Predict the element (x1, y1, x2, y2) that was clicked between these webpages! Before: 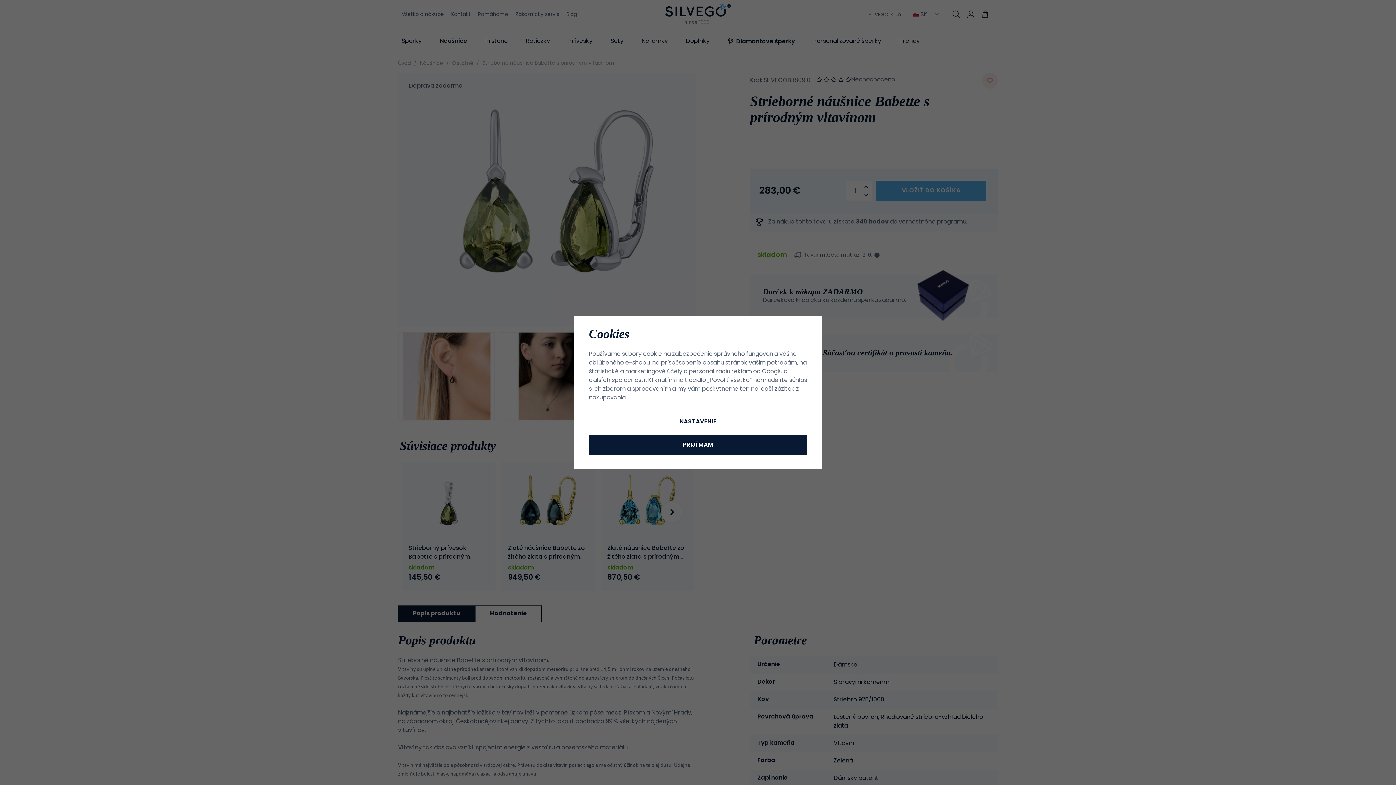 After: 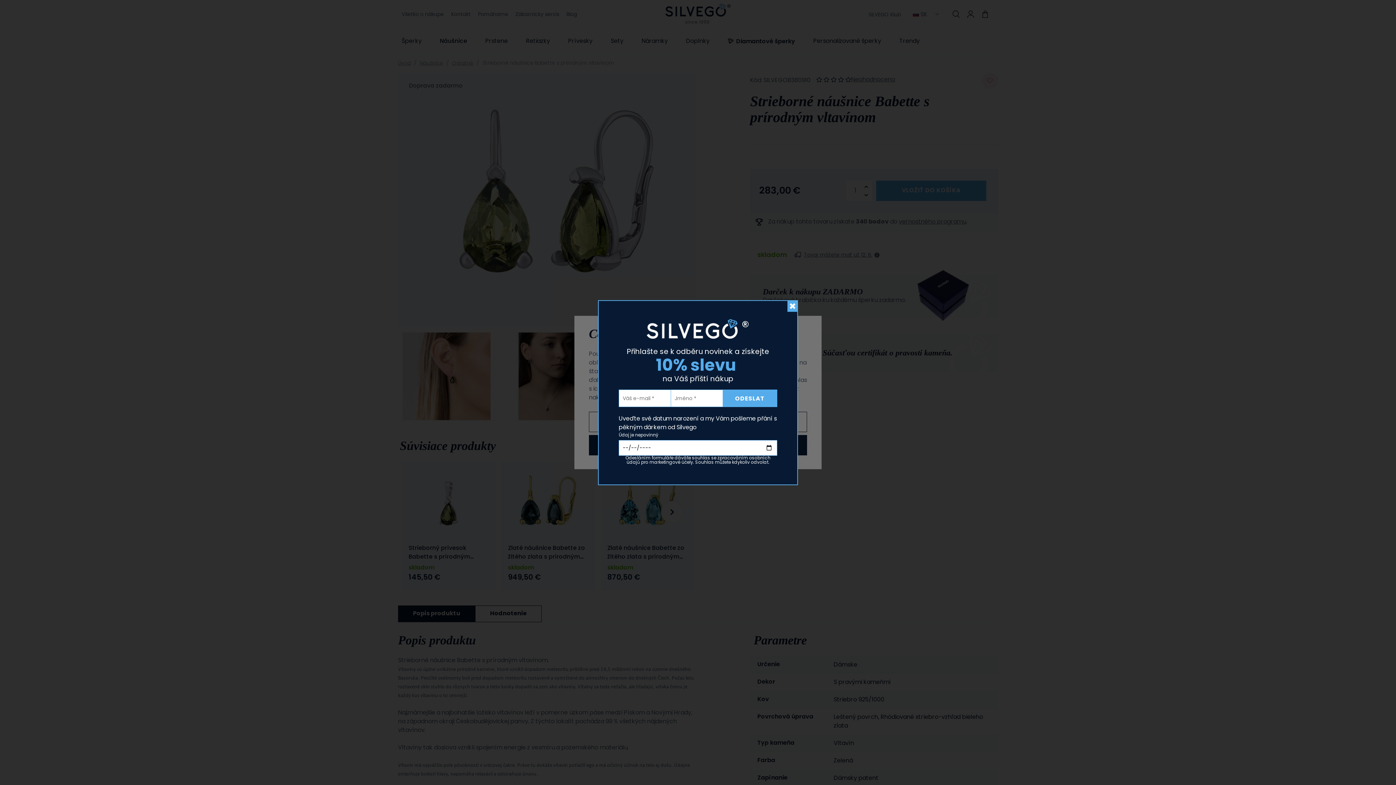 Action: label: Googlu bbox: (762, 369, 782, 374)